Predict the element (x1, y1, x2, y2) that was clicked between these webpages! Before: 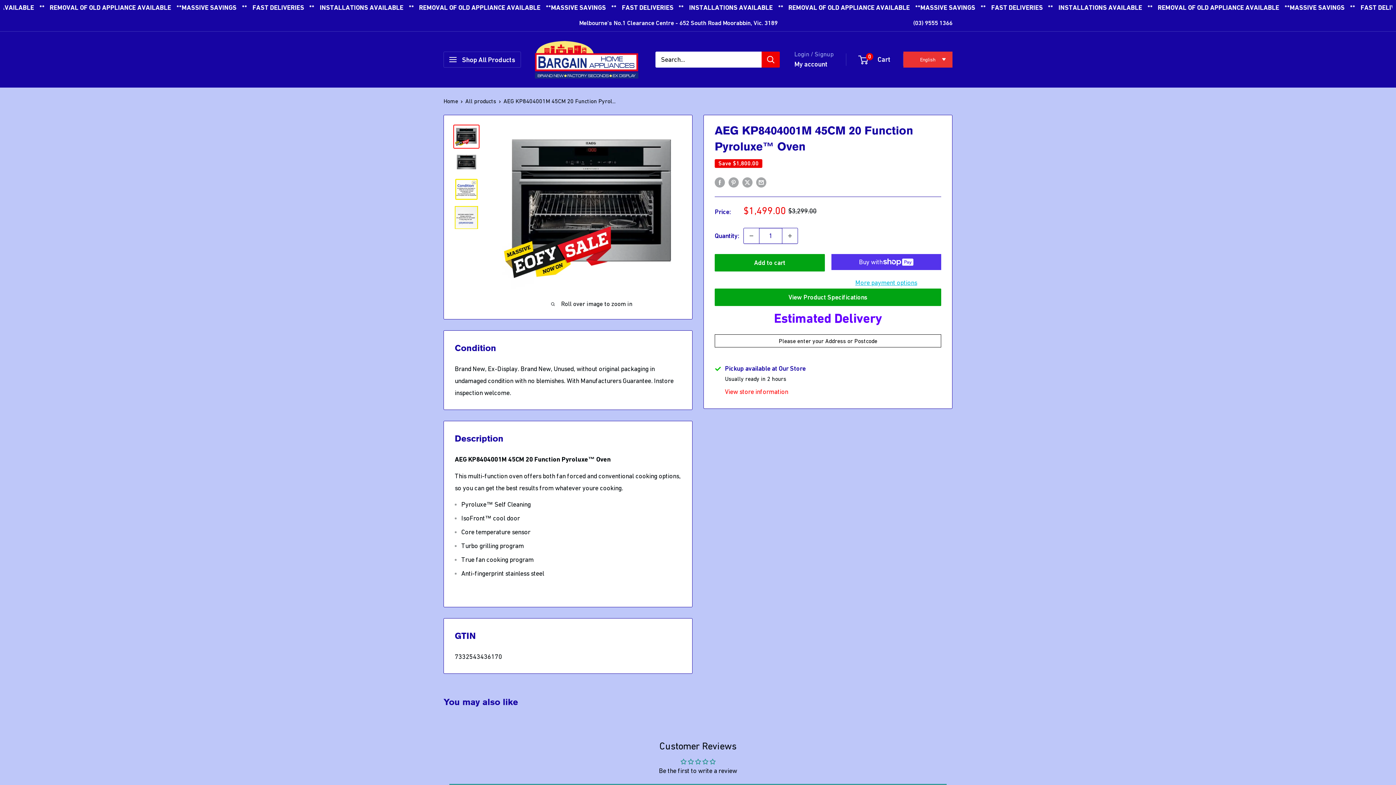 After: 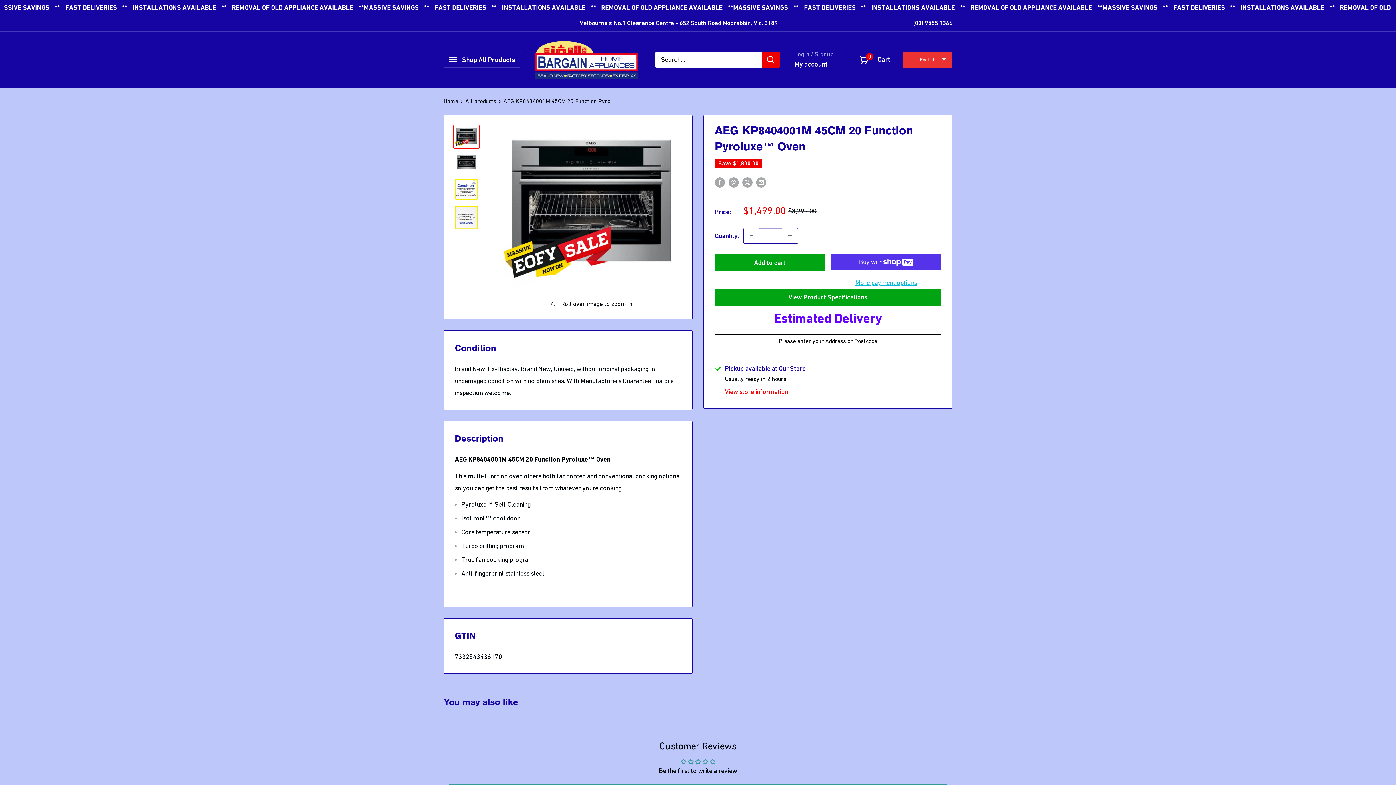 Action: bbox: (453, 124, 479, 148)